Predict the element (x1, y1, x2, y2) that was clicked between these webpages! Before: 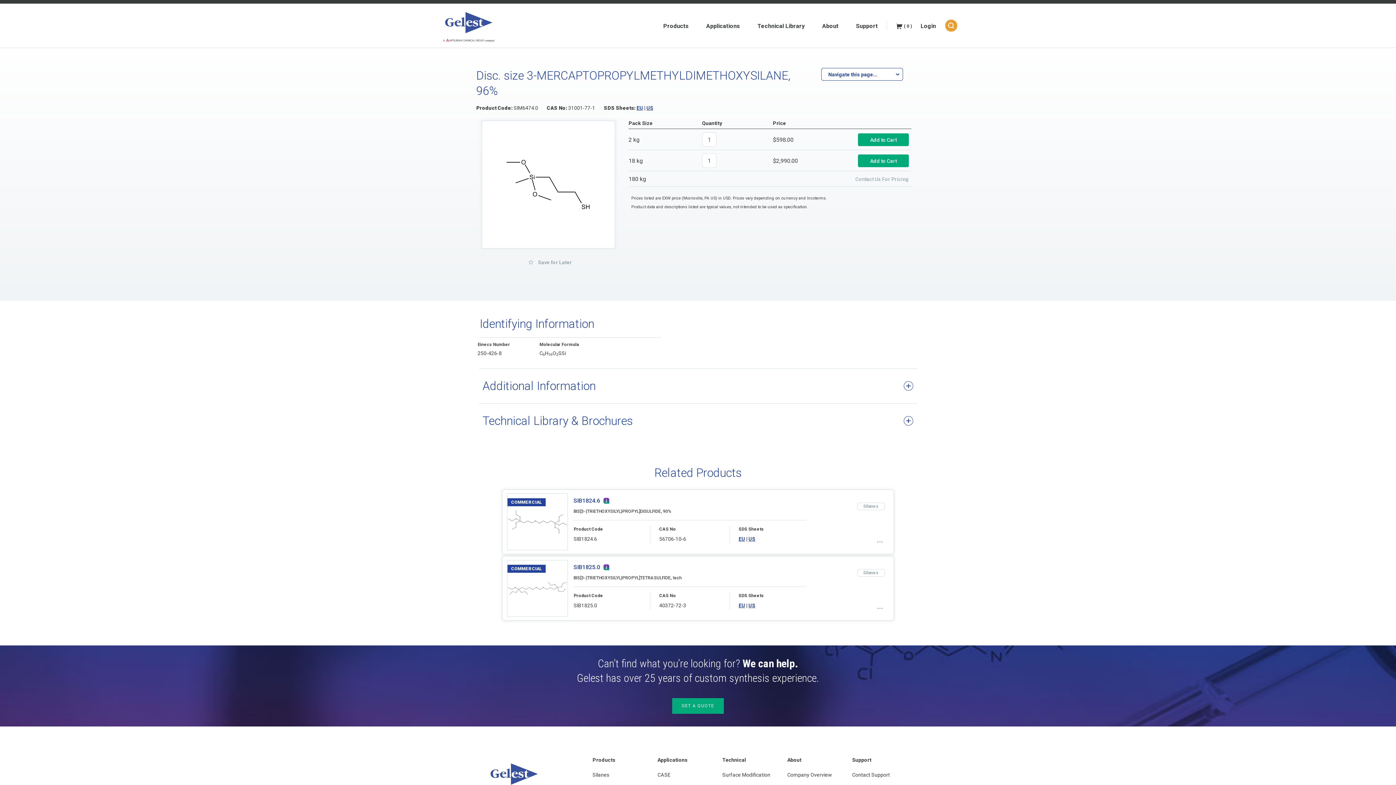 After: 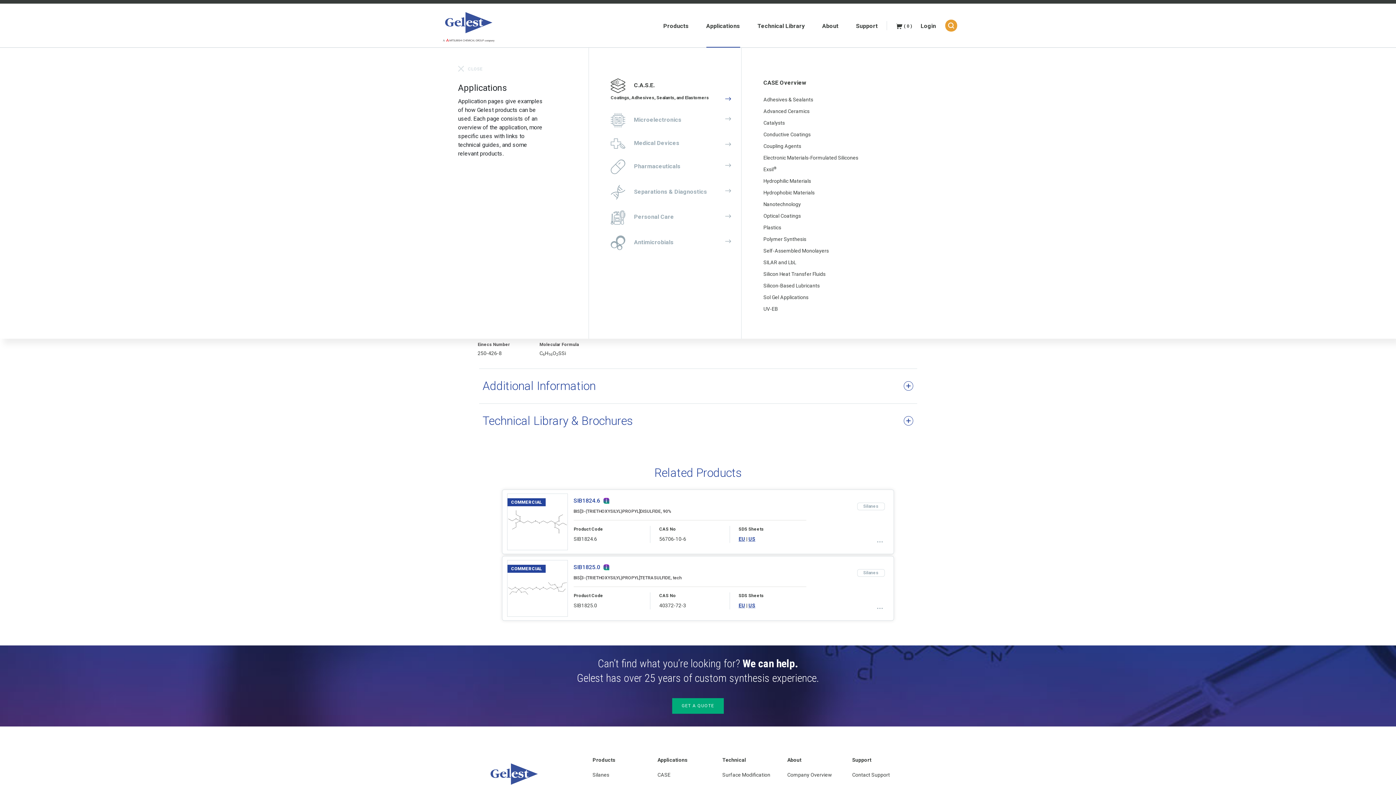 Action: label: Applications bbox: (697, 3, 748, 47)